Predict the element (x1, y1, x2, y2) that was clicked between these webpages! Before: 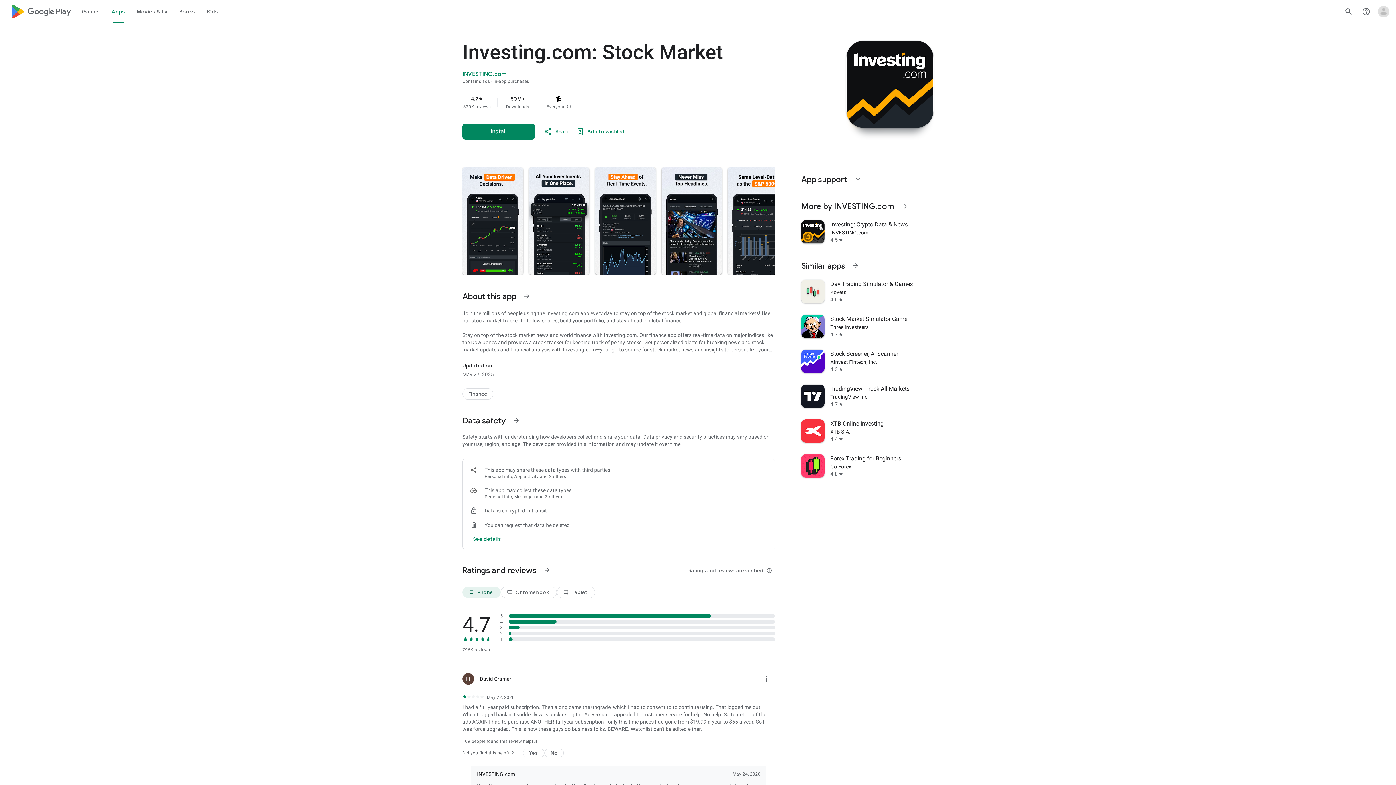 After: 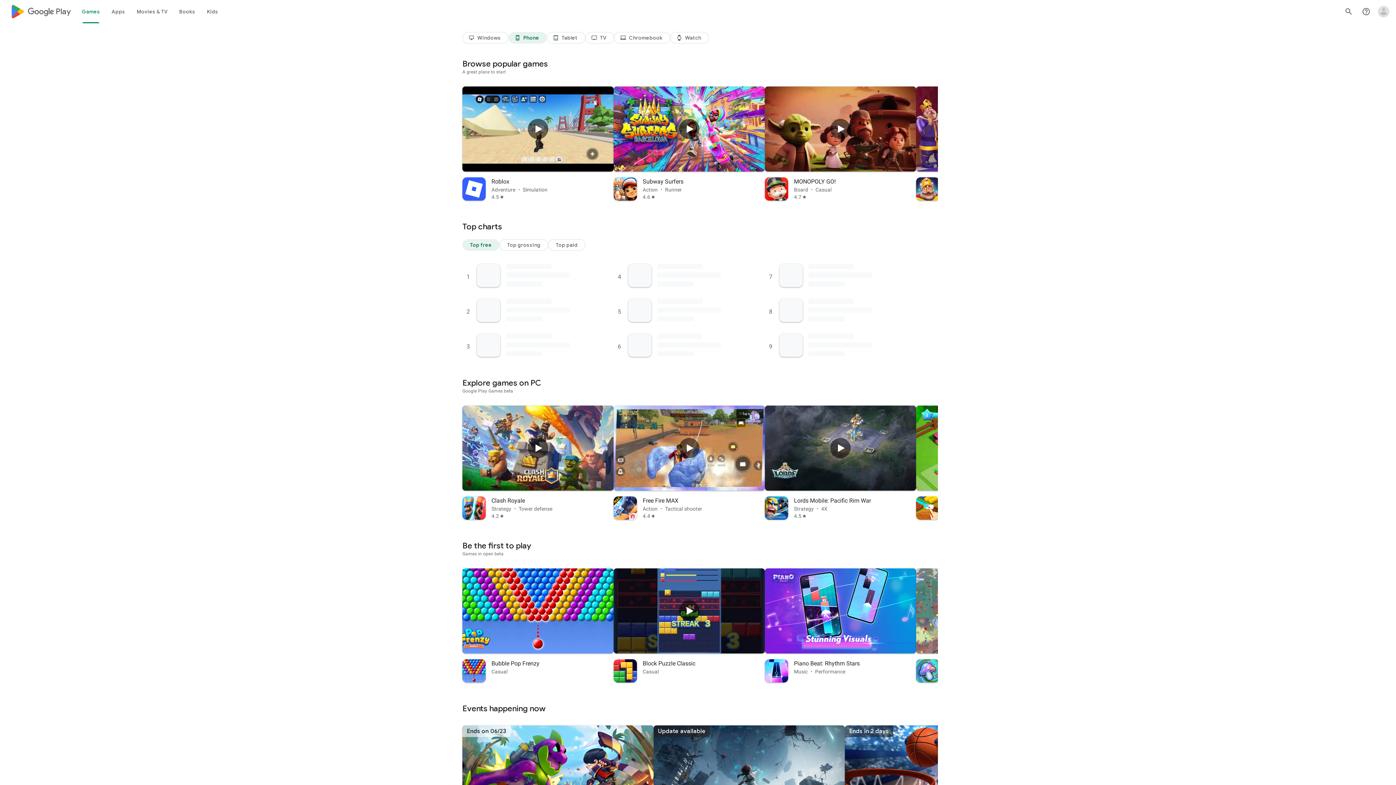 Action: bbox: (10, 0, 70, 23) label: Google Play logo